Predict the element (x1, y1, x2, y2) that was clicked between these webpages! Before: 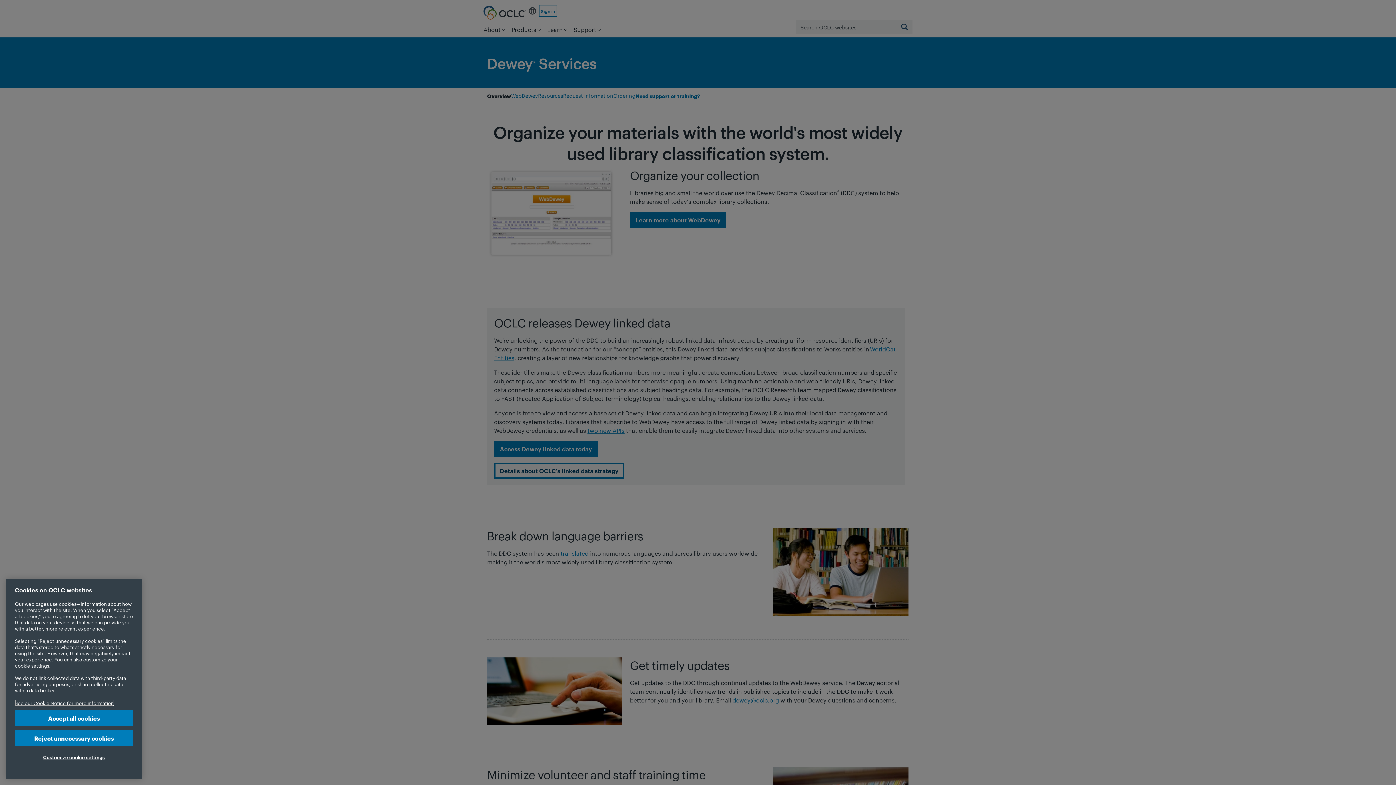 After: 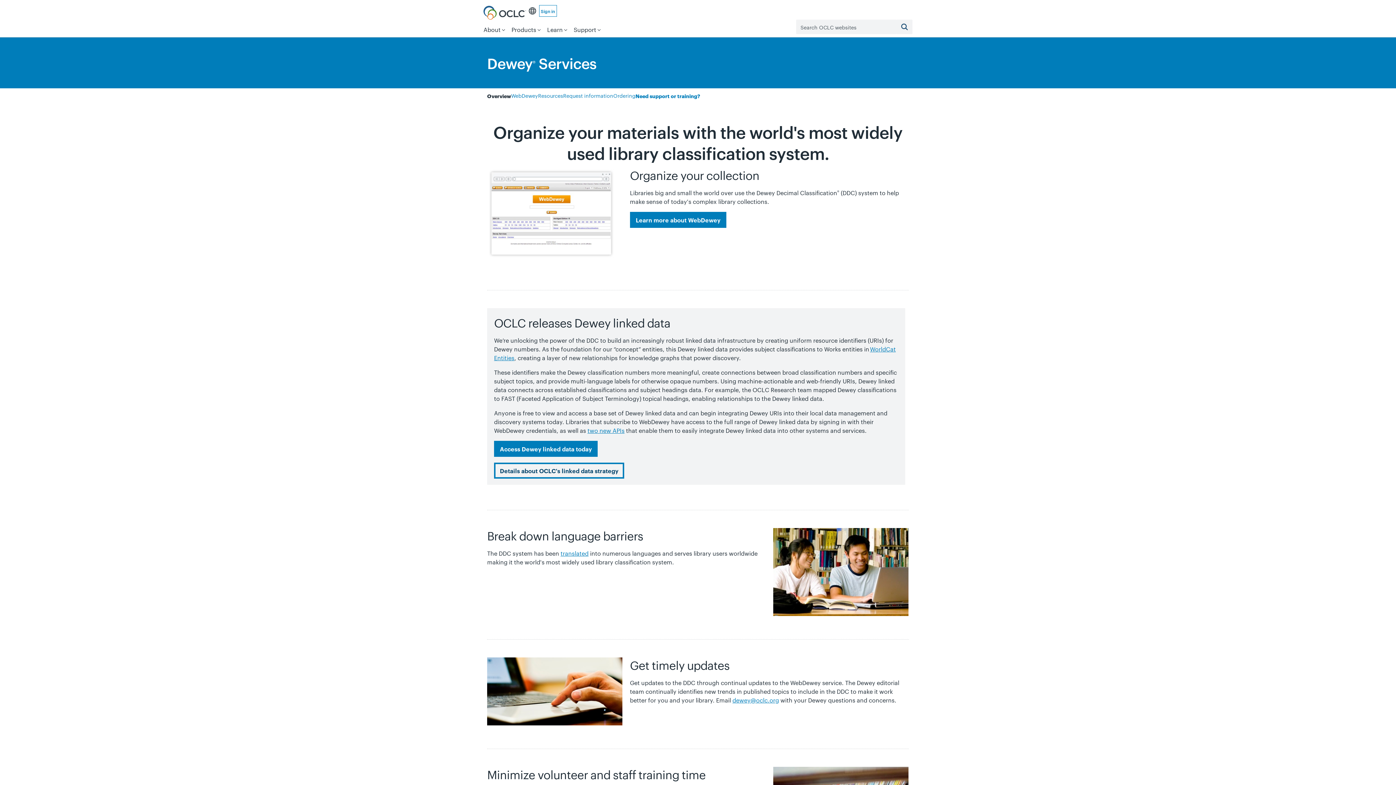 Action: label: Accept all cookies bbox: (14, 710, 133, 726)